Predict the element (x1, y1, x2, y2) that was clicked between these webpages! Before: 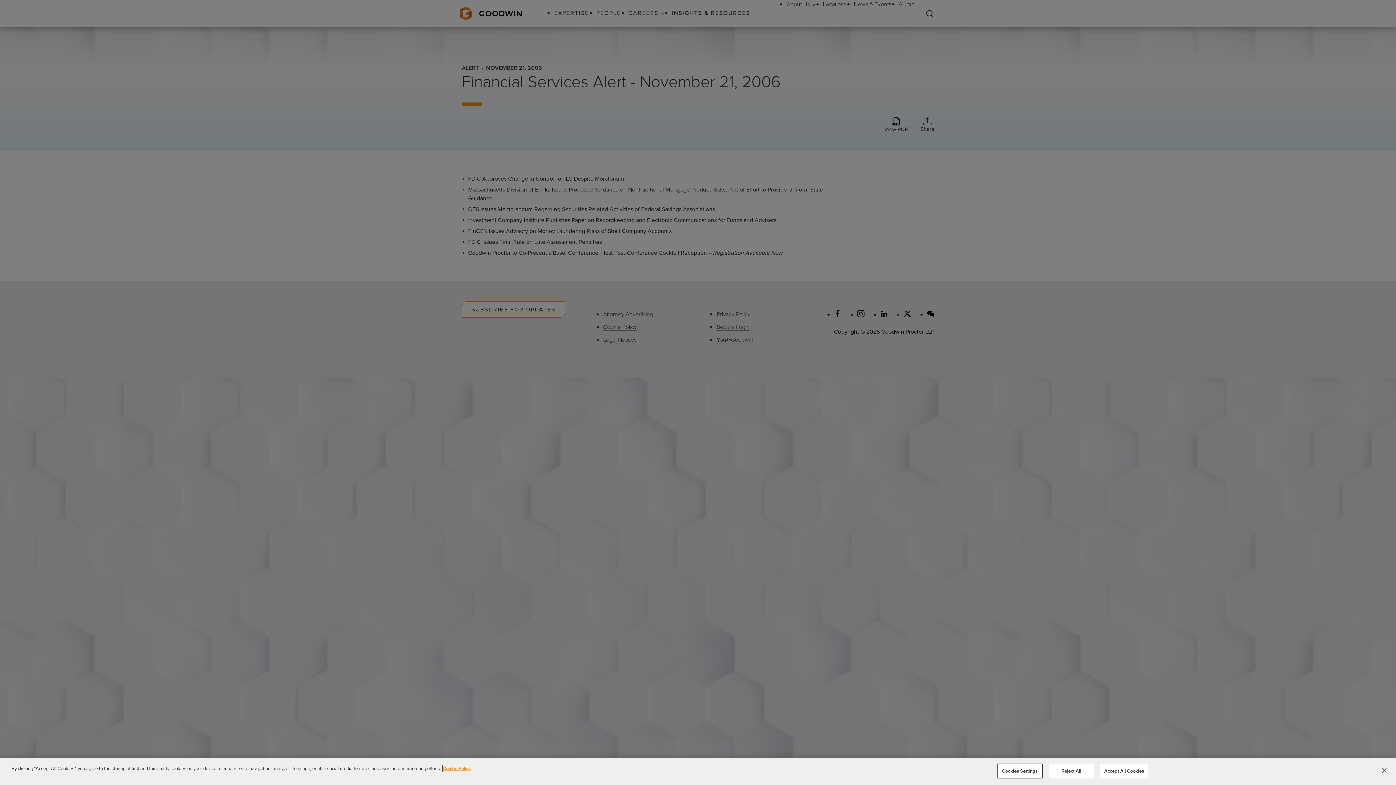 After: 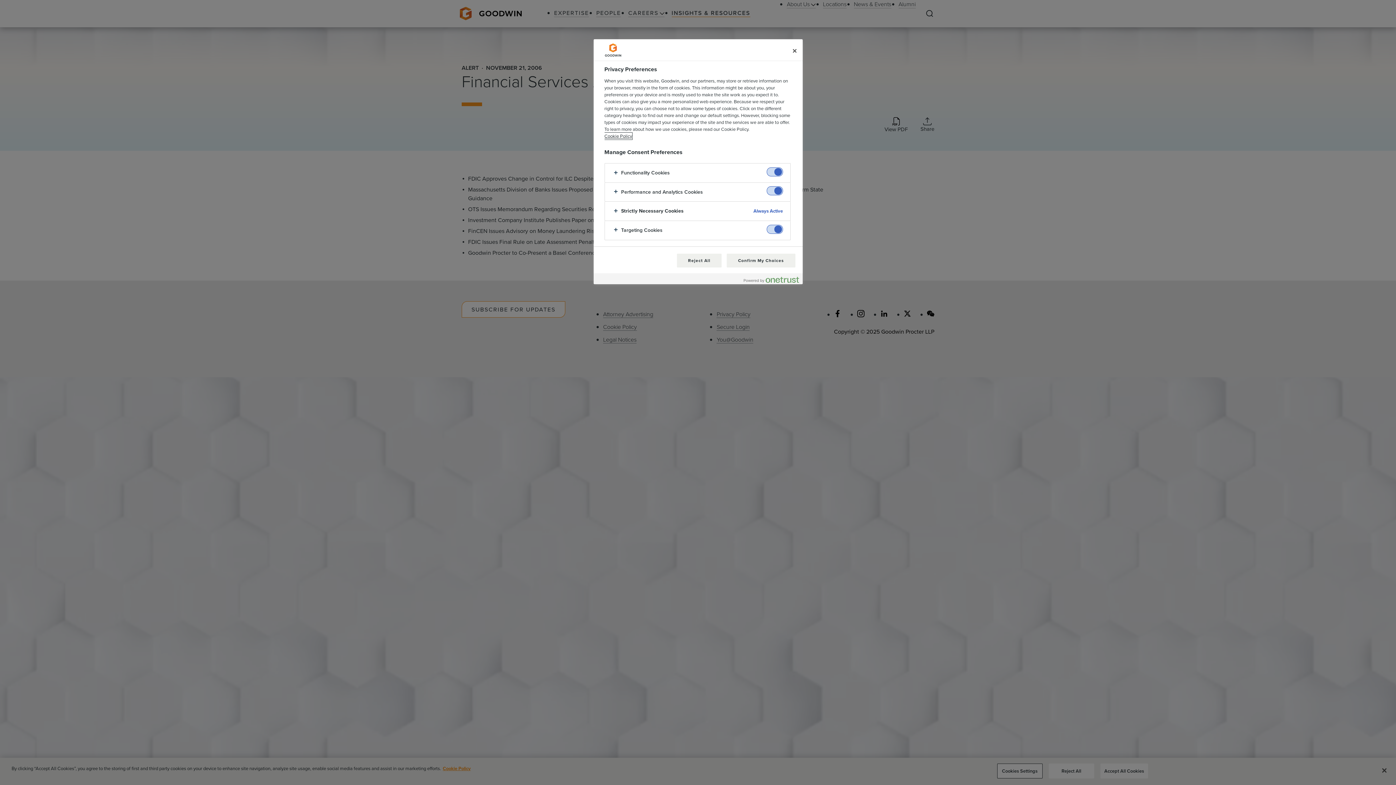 Action: label: Cookies Settings bbox: (997, 763, 1042, 778)